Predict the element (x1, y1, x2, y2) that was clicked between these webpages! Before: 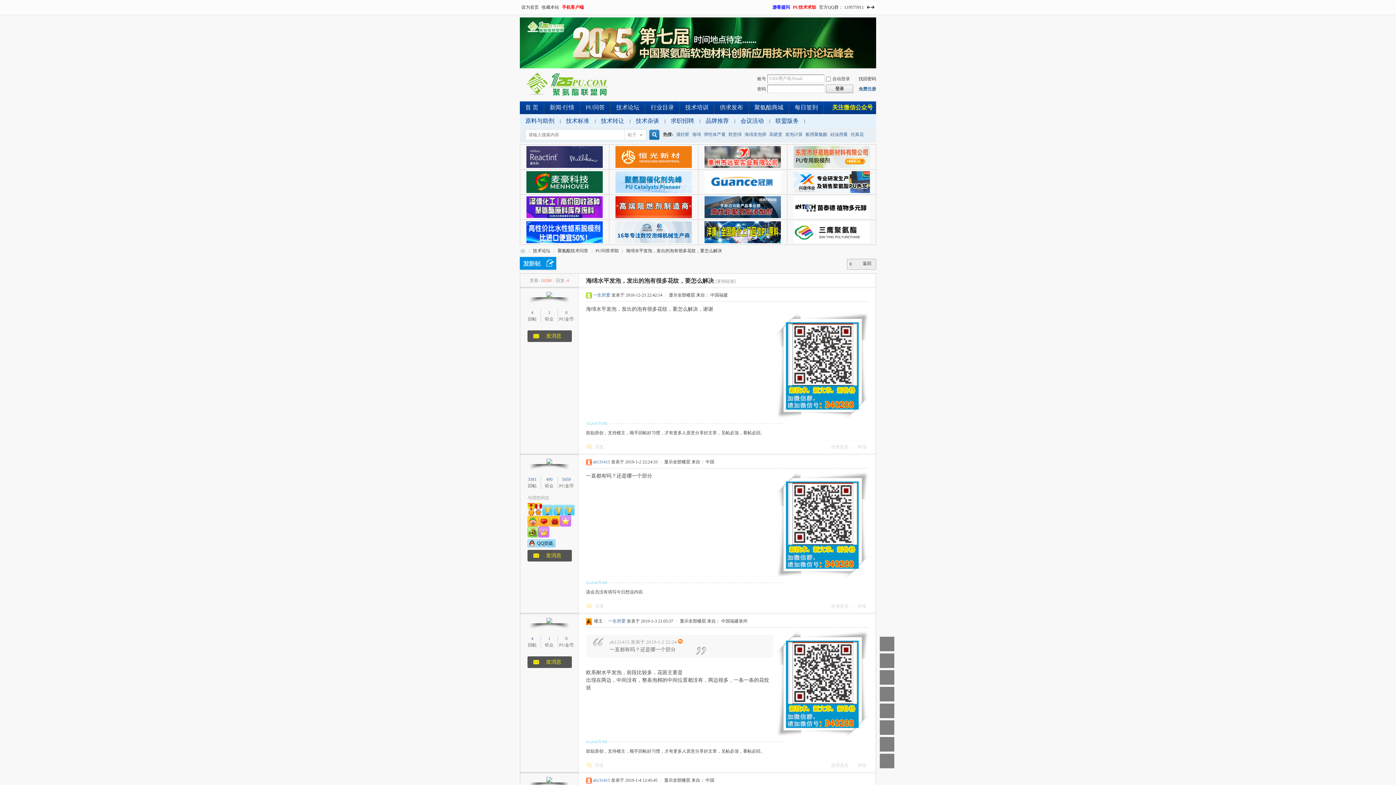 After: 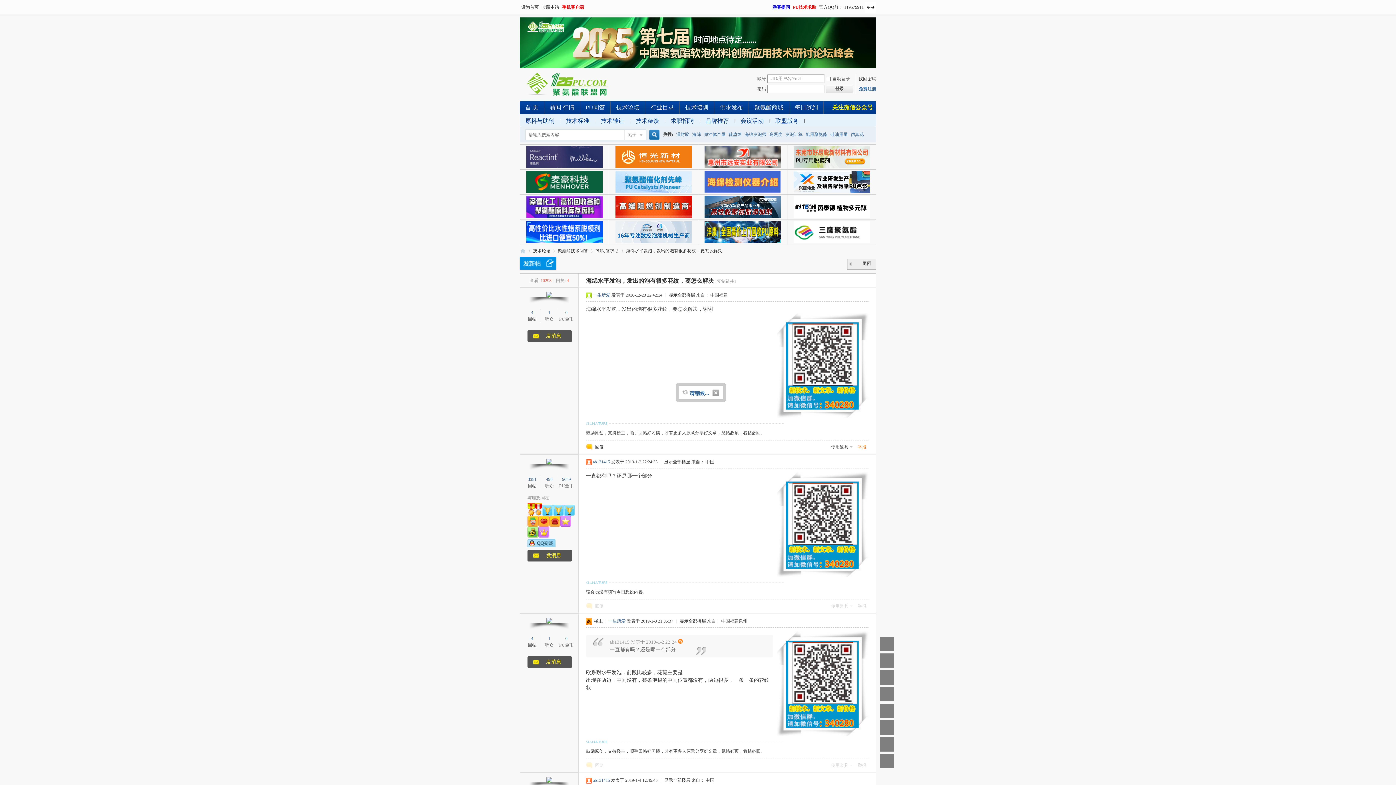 Action: label: 举报 bbox: (857, 444, 866, 449)